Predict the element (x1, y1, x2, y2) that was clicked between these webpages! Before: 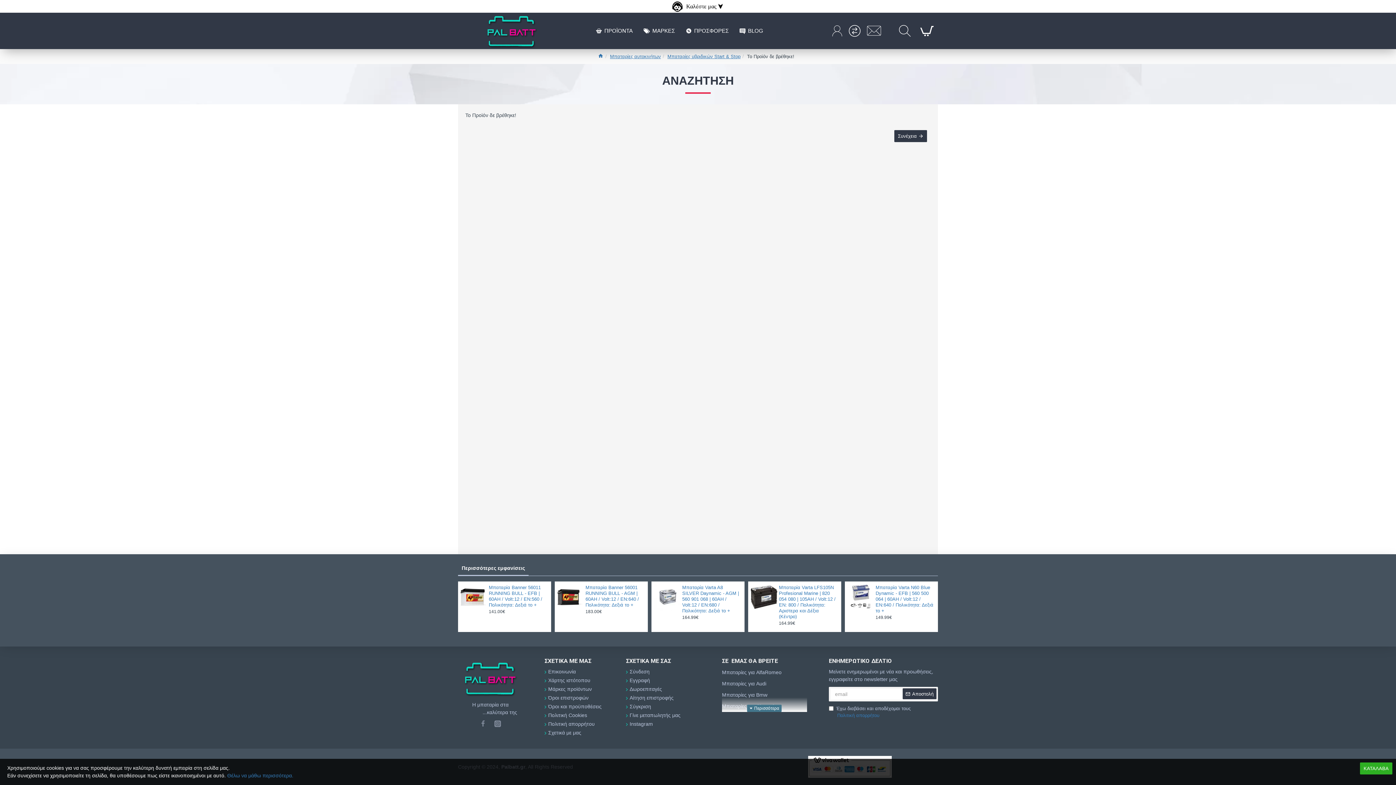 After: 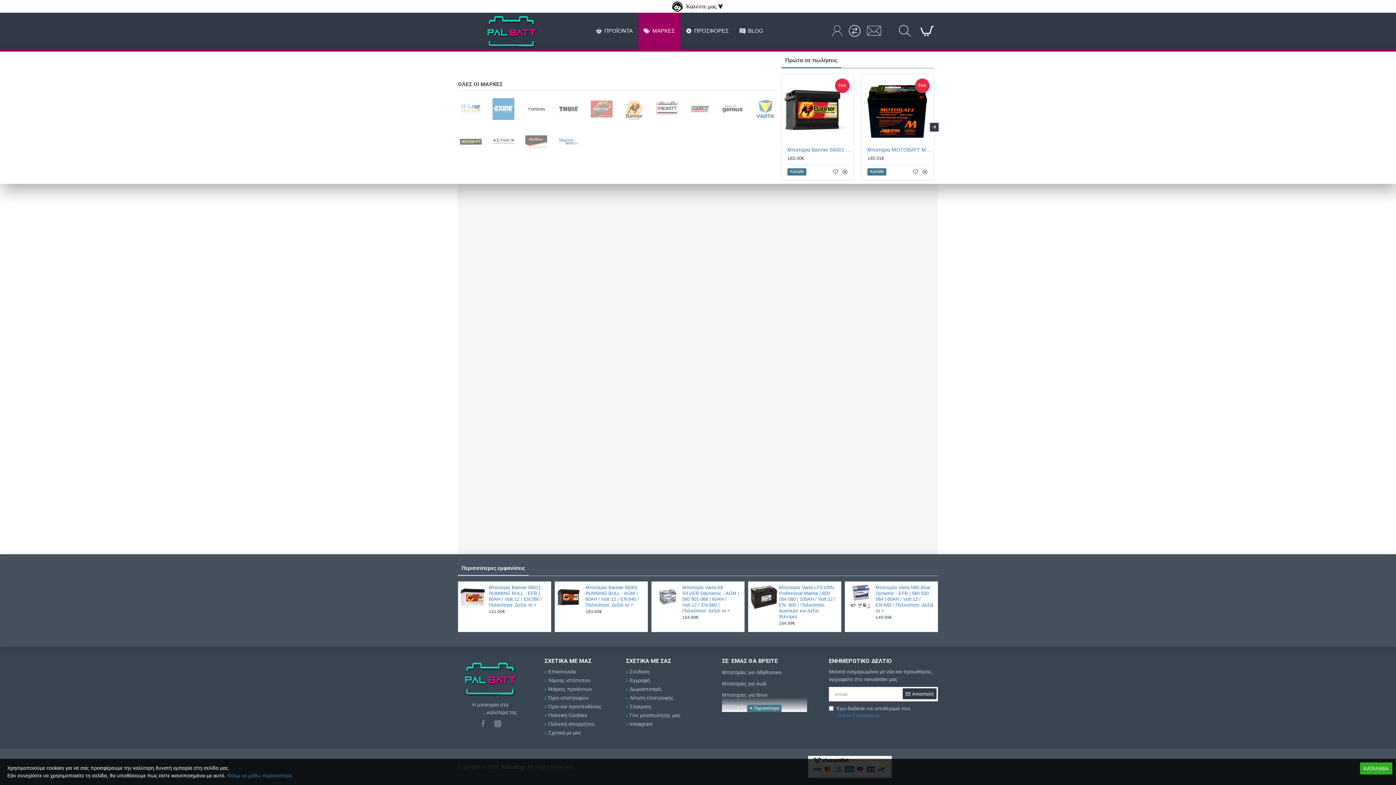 Action: label: ΜΑΡΚΕΣ bbox: (638, 12, 680, 49)